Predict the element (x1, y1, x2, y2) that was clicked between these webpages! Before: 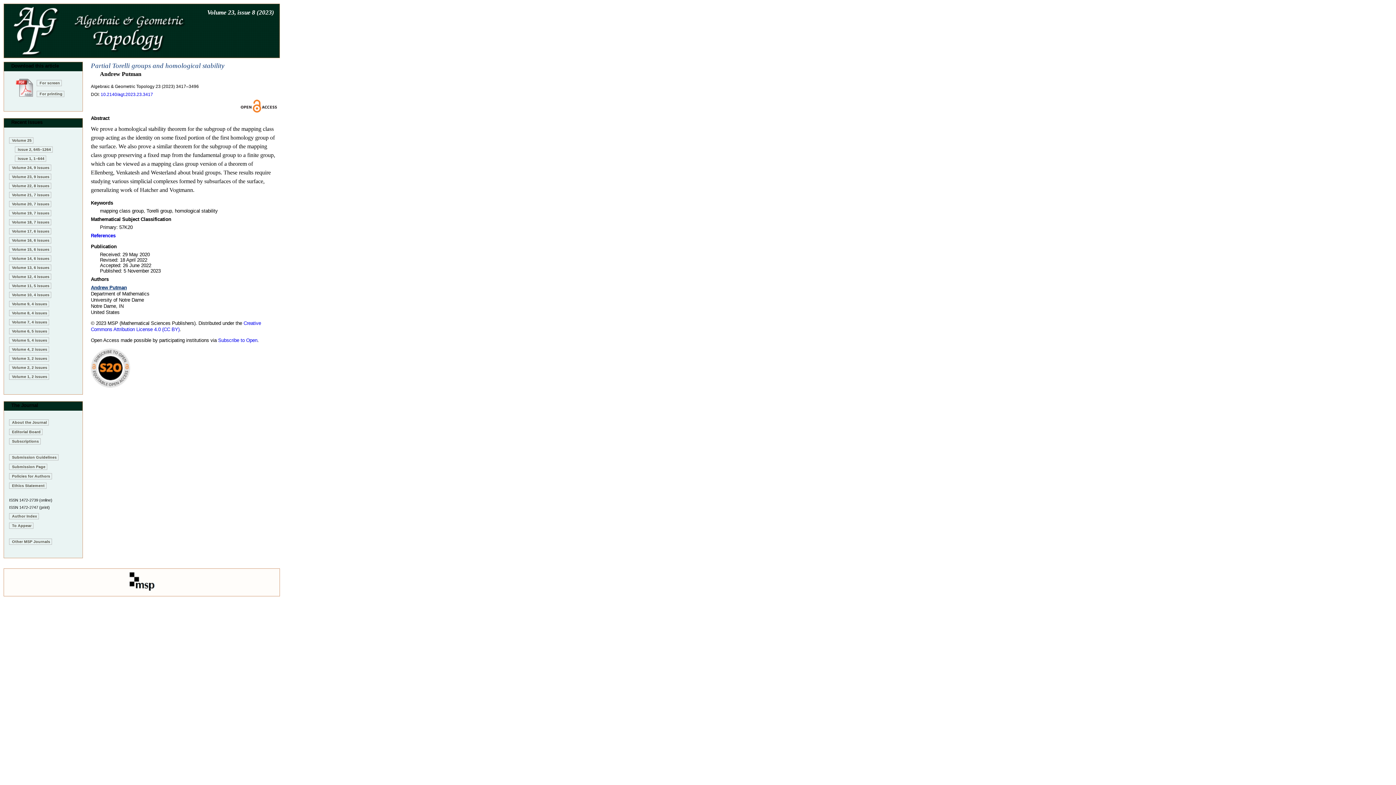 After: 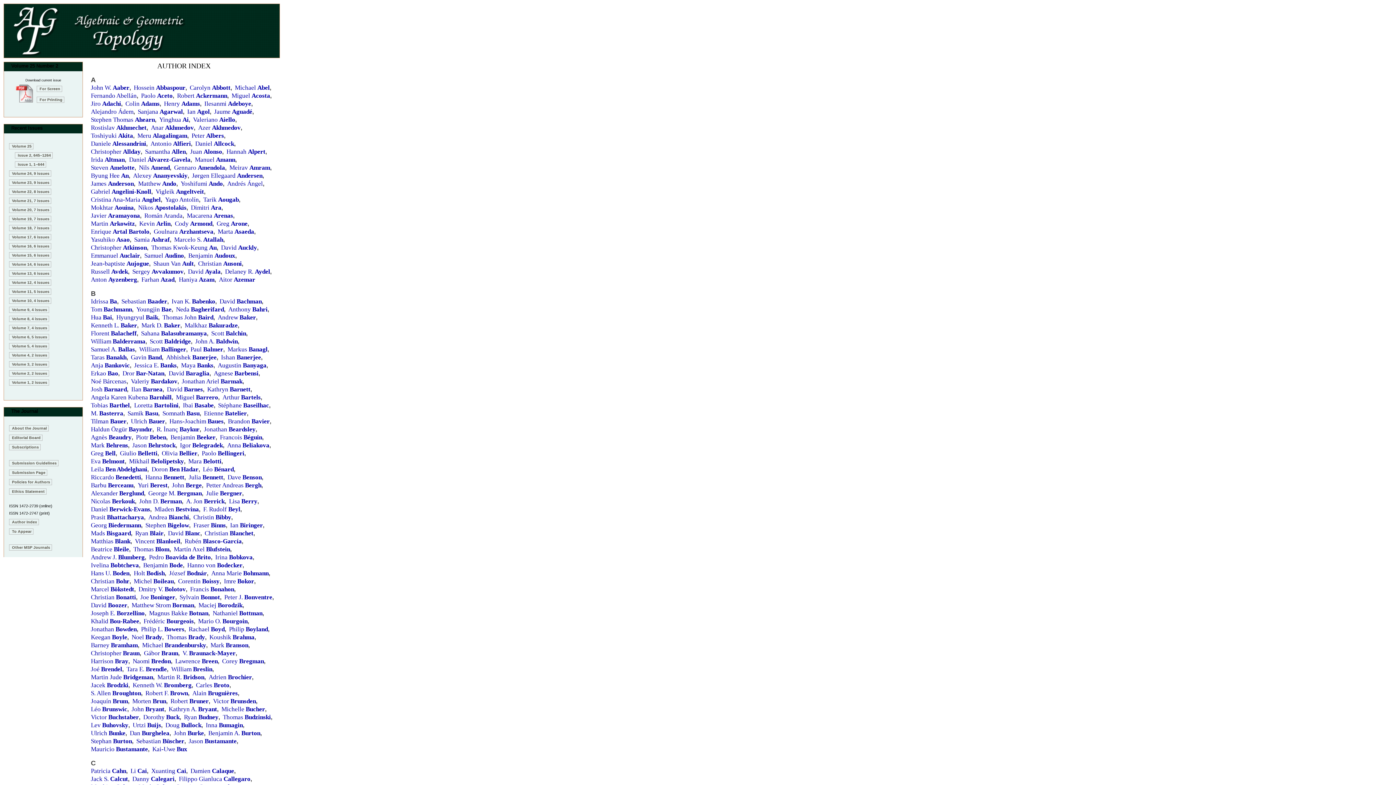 Action: bbox: (9, 513, 38, 519) label: Author Index